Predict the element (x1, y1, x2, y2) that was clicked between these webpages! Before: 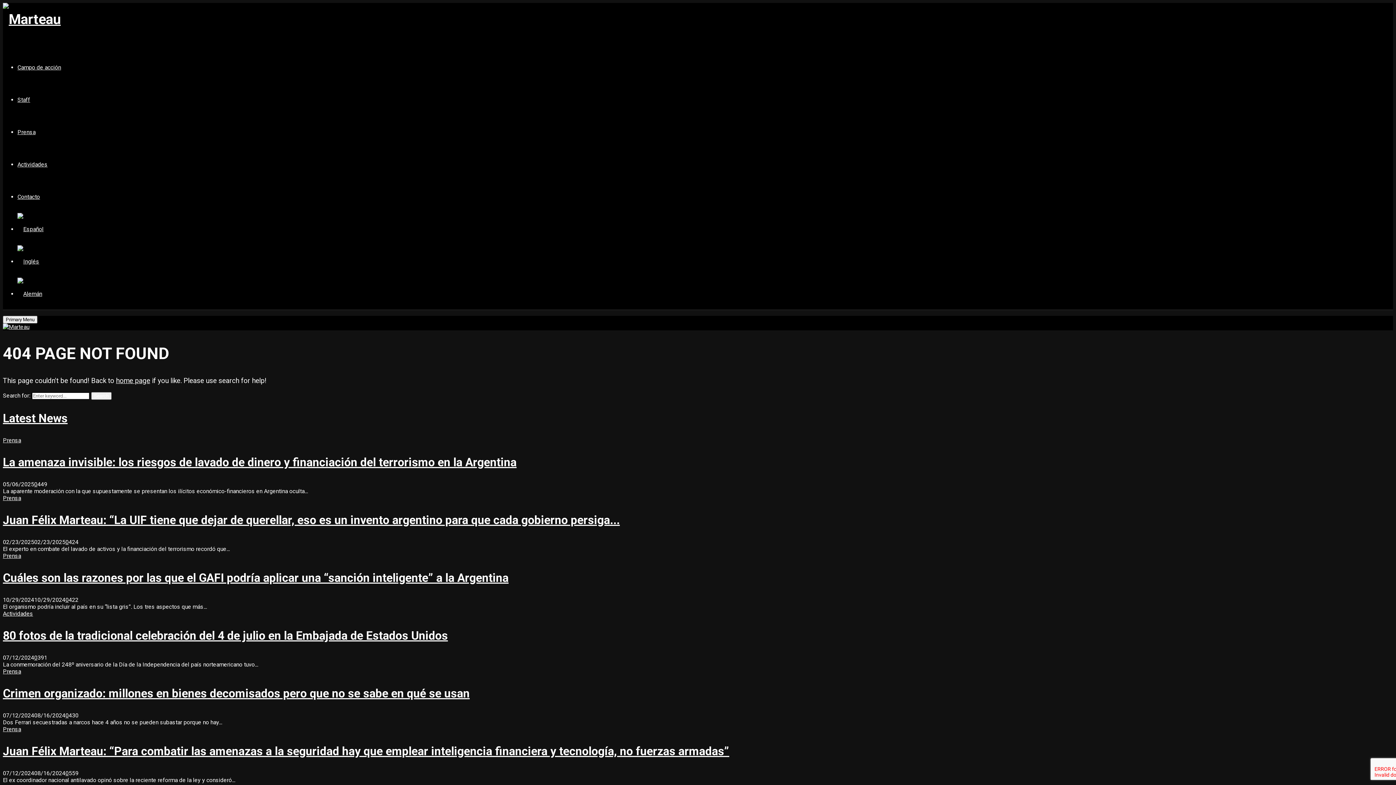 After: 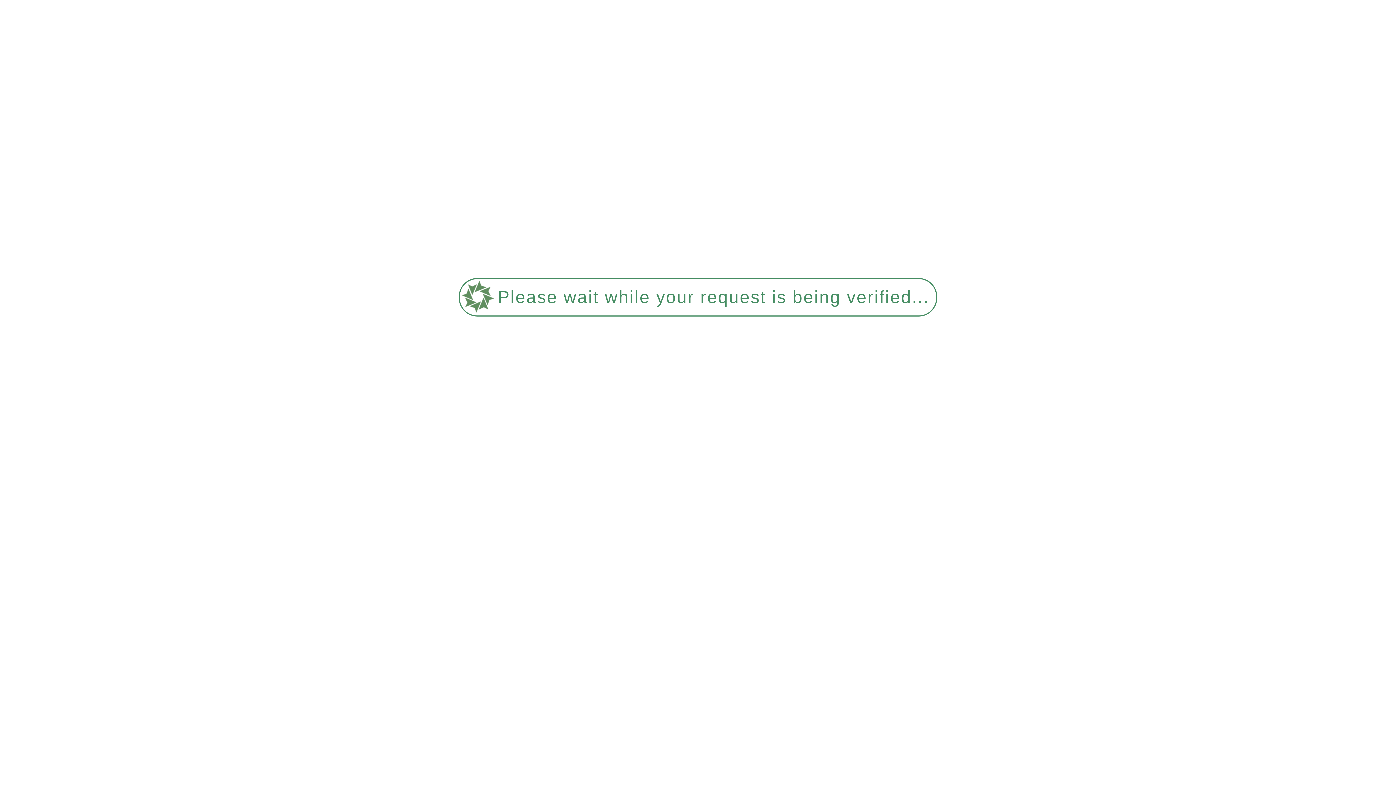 Action: bbox: (2, 436, 21, 443) label: Prensa